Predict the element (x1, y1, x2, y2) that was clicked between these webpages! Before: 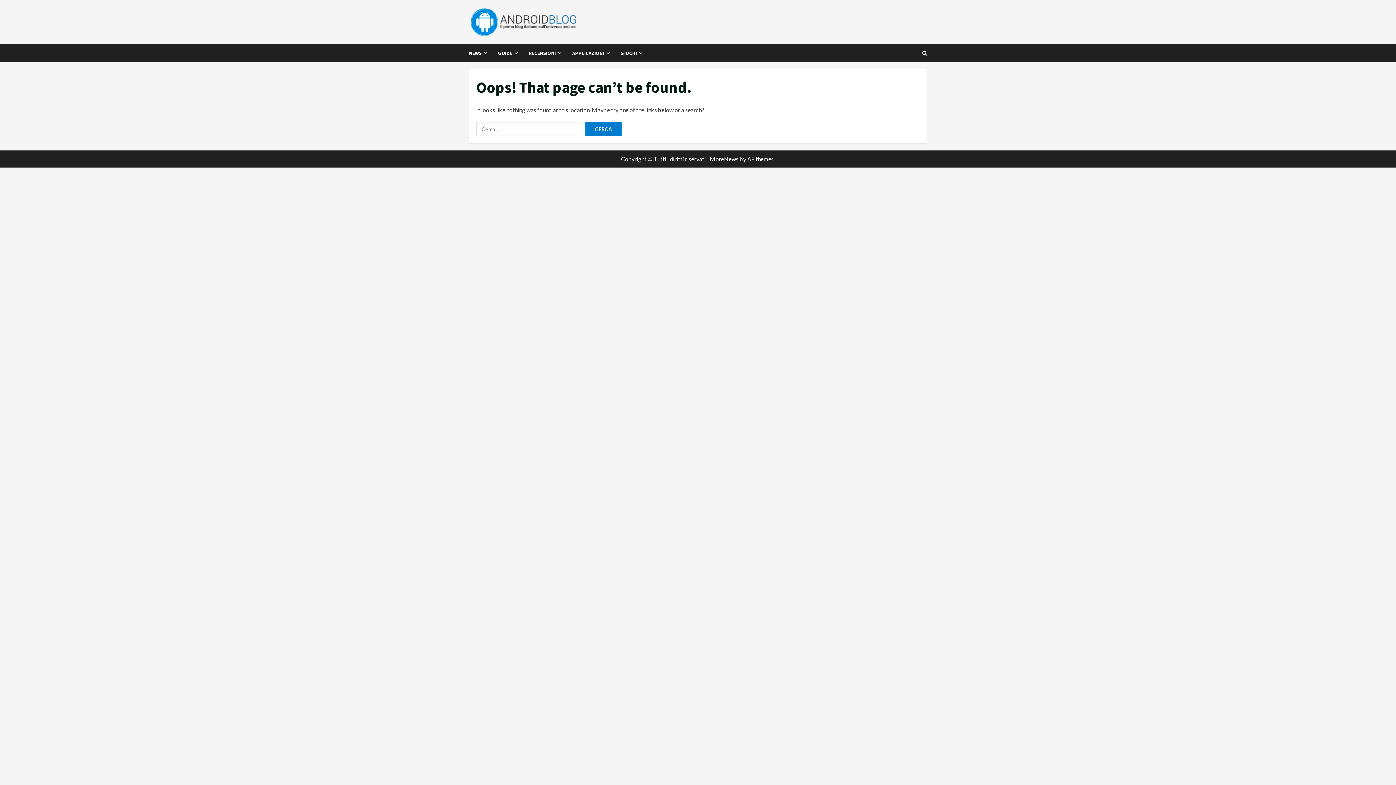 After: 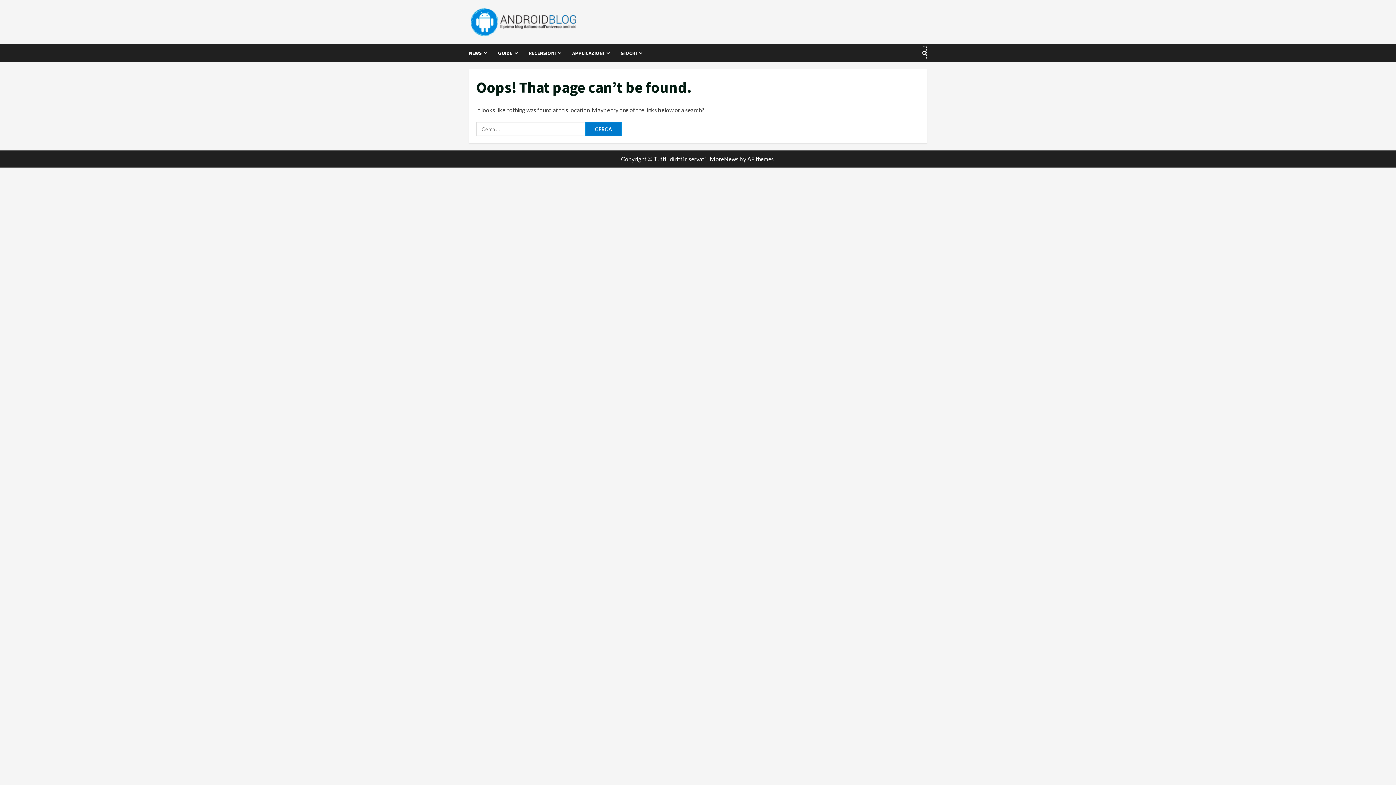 Action: bbox: (922, 46, 927, 60) label: Open search form